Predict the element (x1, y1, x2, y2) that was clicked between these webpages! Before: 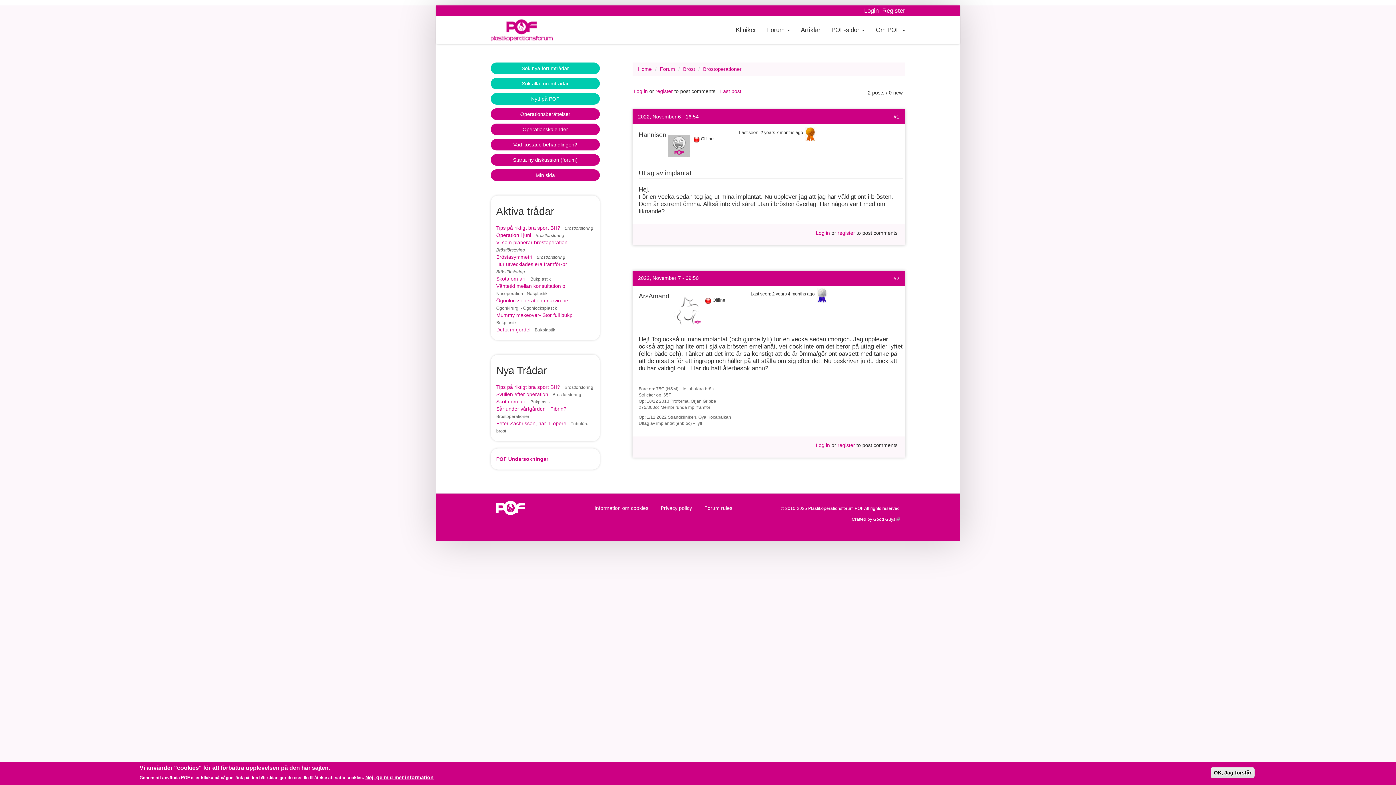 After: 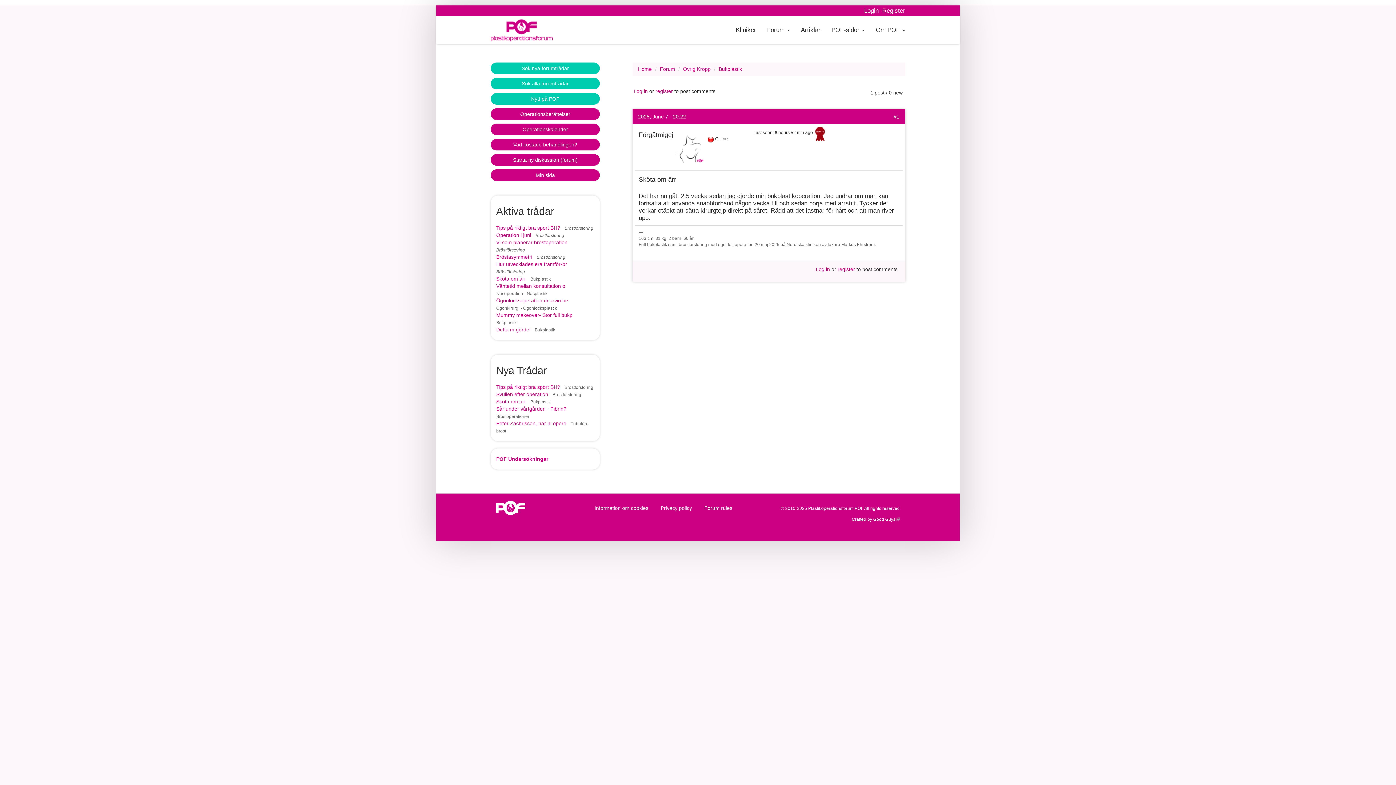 Action: label: Sköta om ärr  bbox: (496, 398, 527, 404)